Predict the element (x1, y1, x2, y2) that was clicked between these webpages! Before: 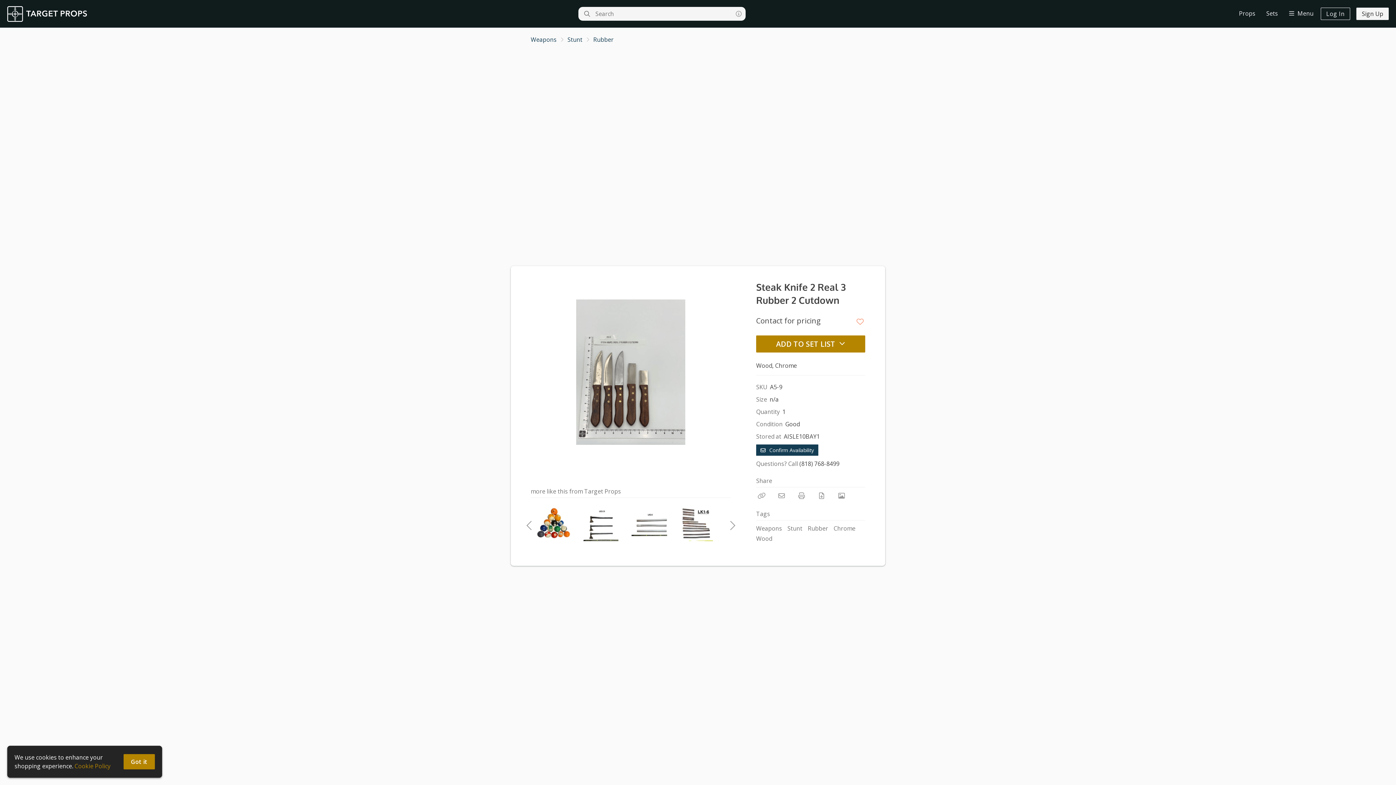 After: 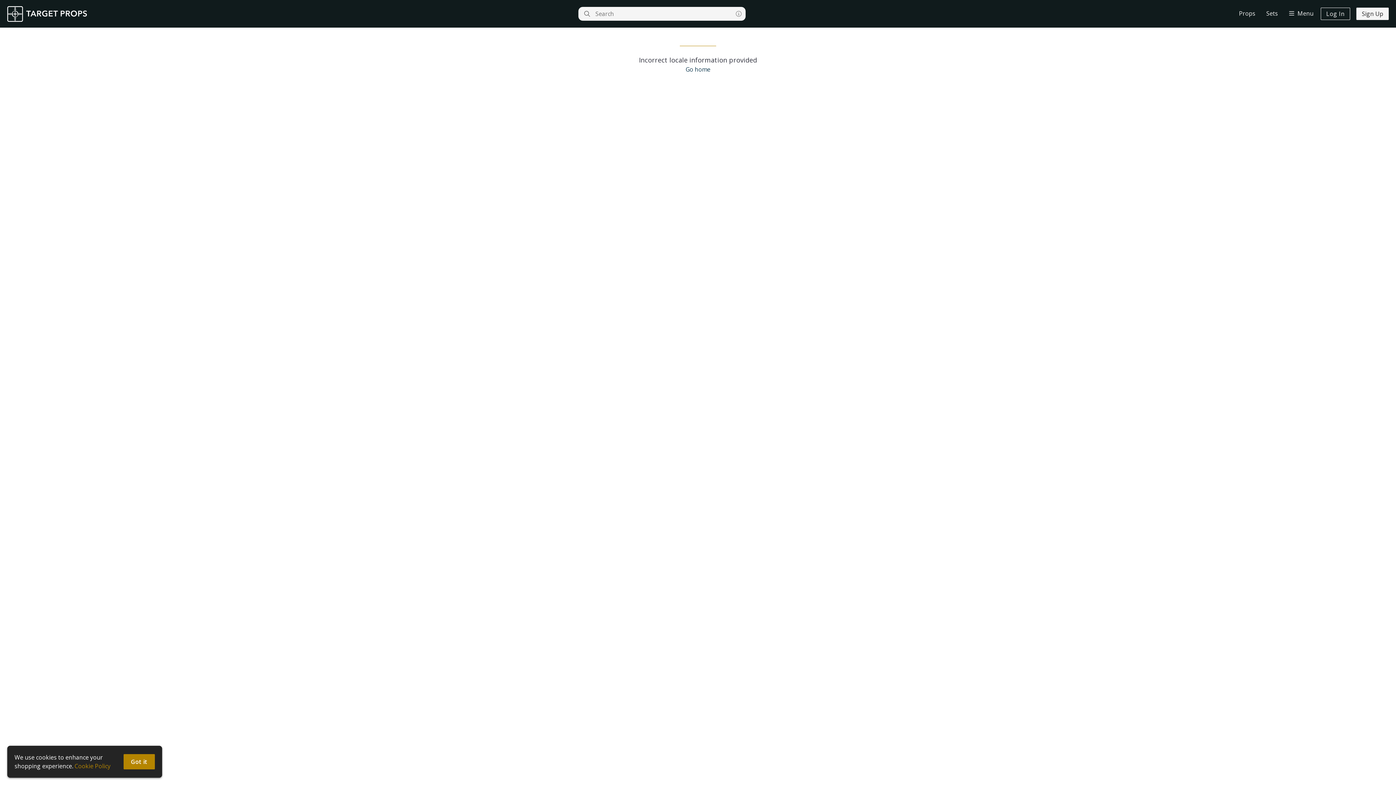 Action: label: Chrome bbox: (833, 523, 855, 533)